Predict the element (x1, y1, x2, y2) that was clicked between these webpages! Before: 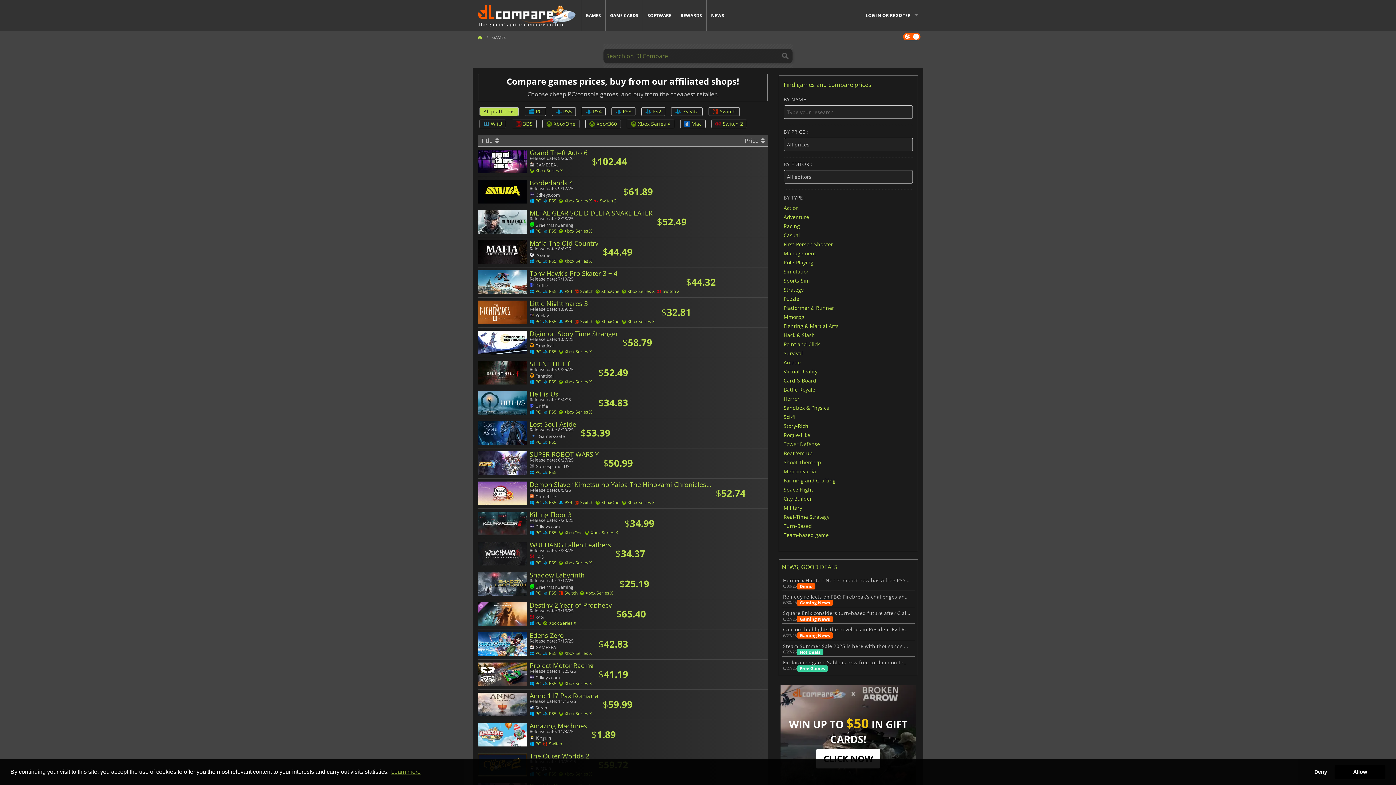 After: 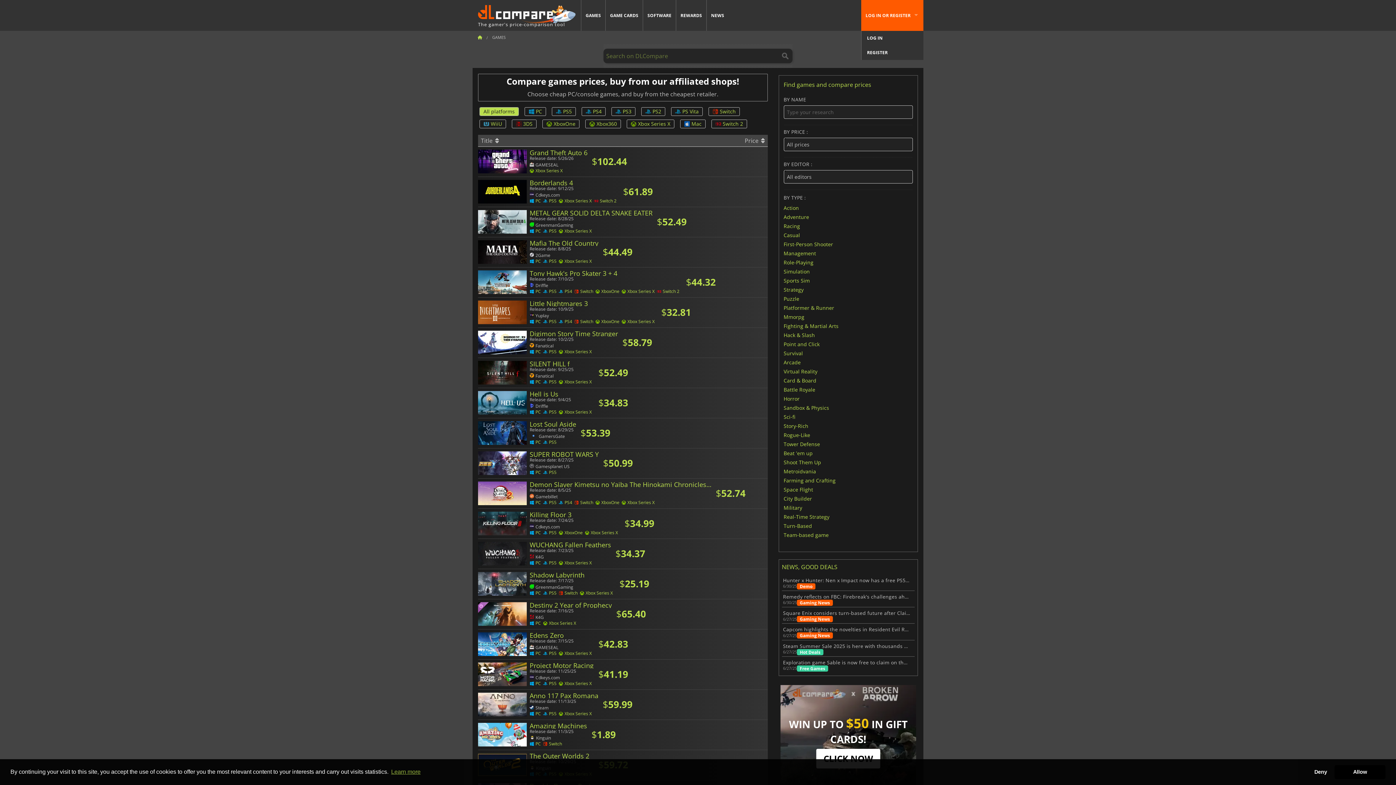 Action: label: LOG IN OR REGISTER bbox: (861, 0, 923, 30)